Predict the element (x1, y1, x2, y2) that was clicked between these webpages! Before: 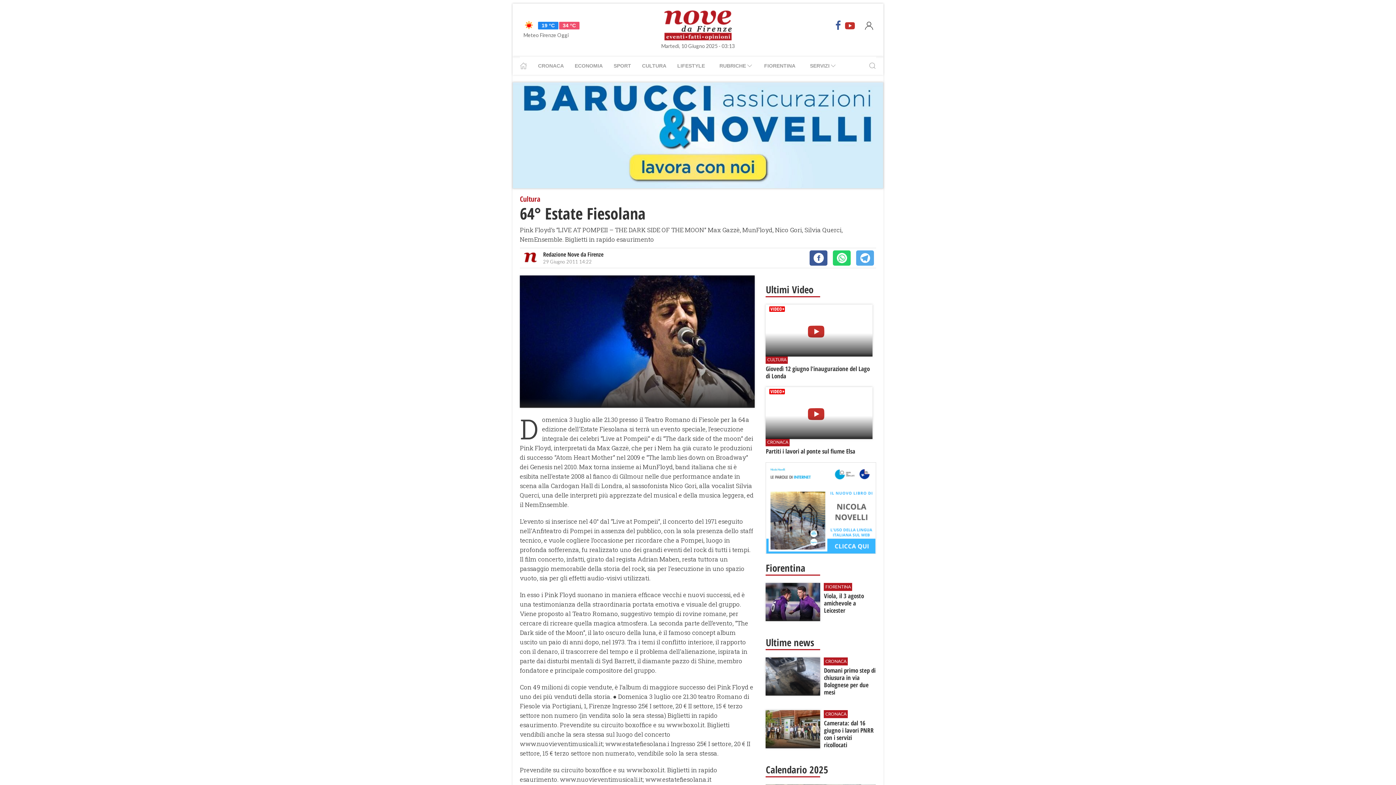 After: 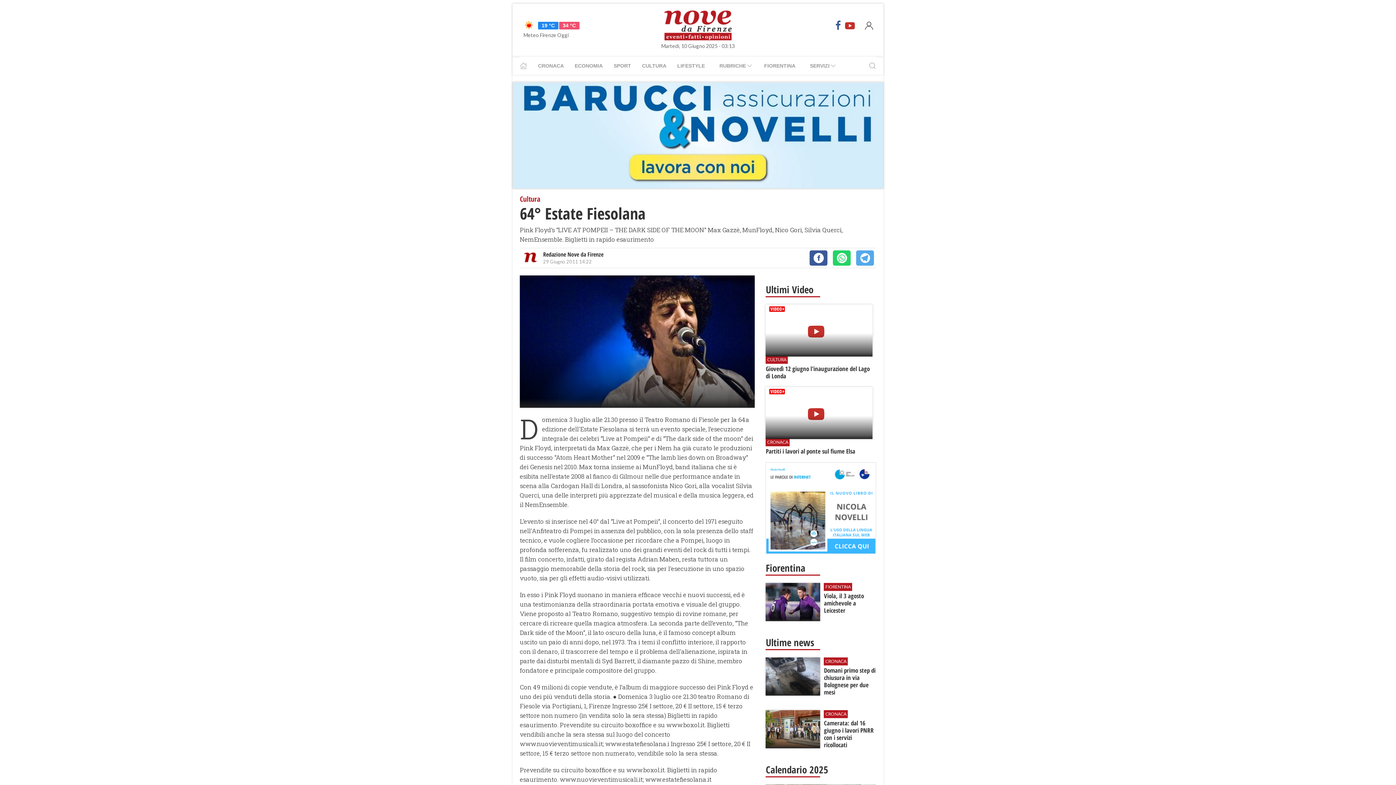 Action: bbox: (861, 10, 876, 40)